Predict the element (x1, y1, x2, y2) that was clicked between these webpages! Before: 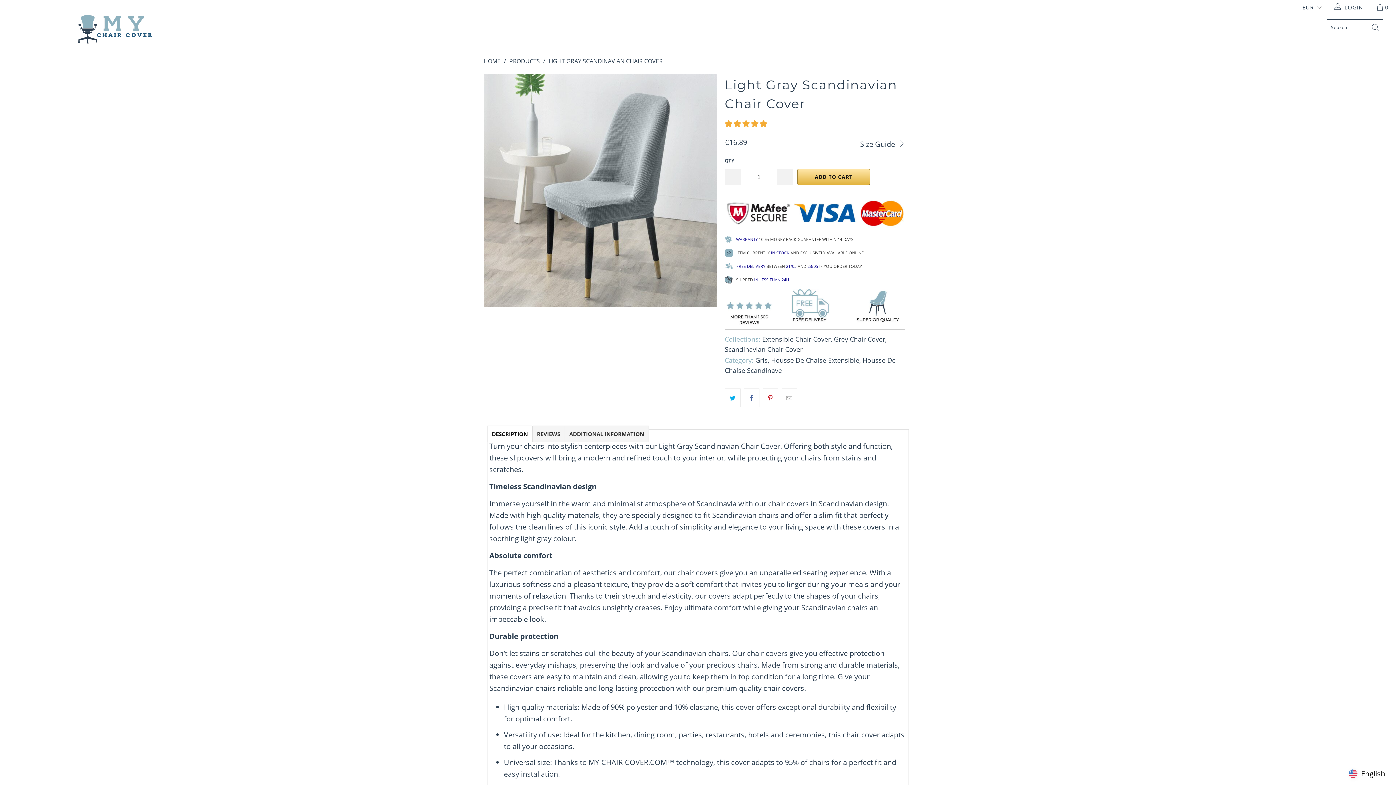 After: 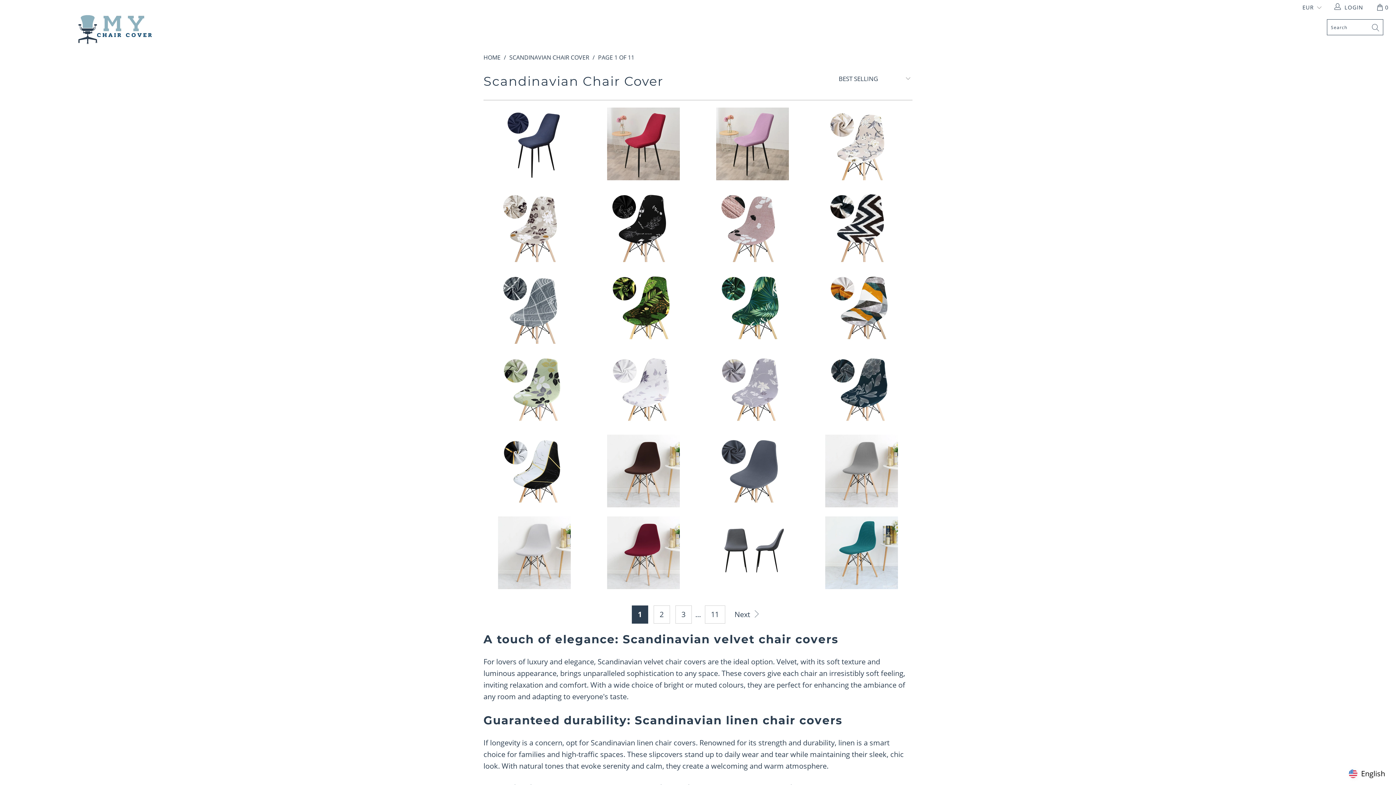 Action: label: Scandinavian Chair Cover bbox: (725, 345, 802, 353)